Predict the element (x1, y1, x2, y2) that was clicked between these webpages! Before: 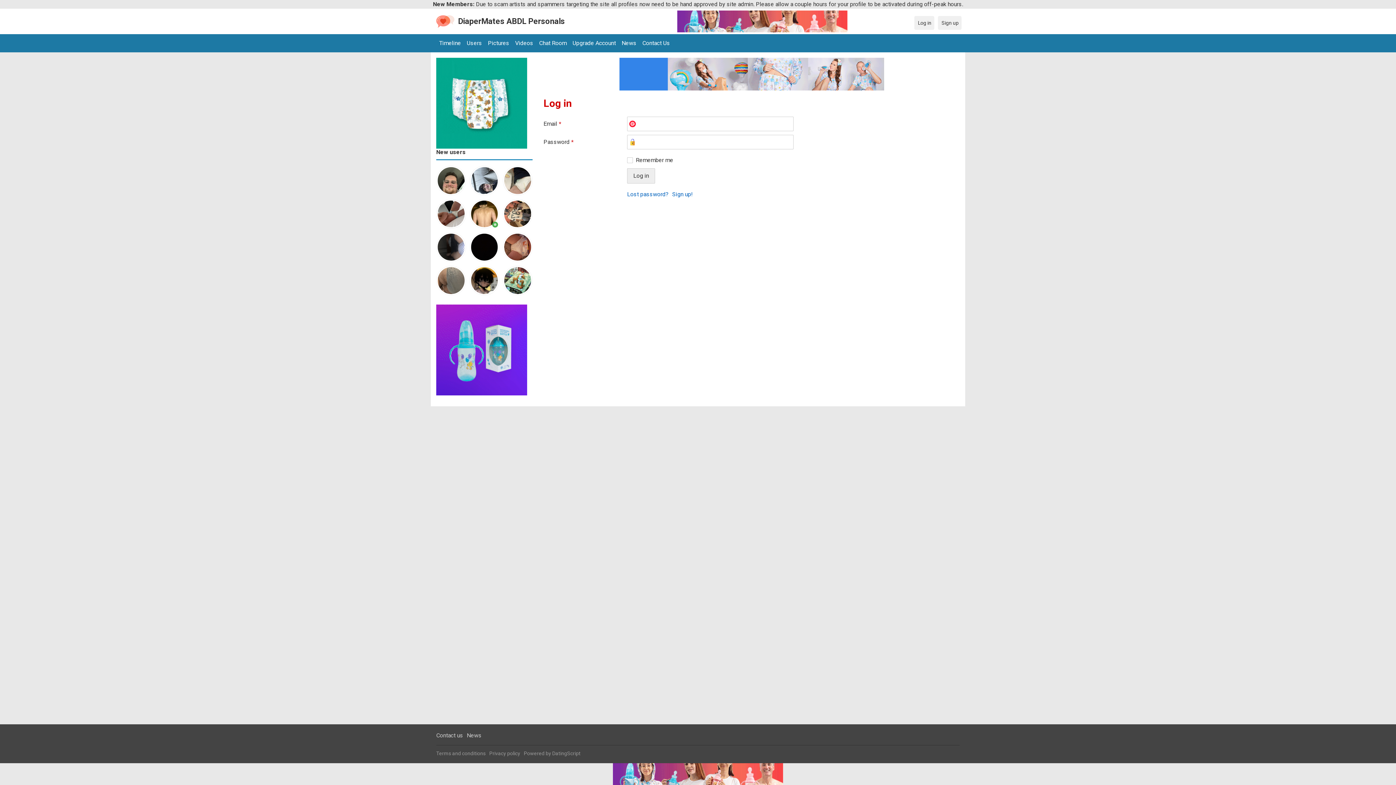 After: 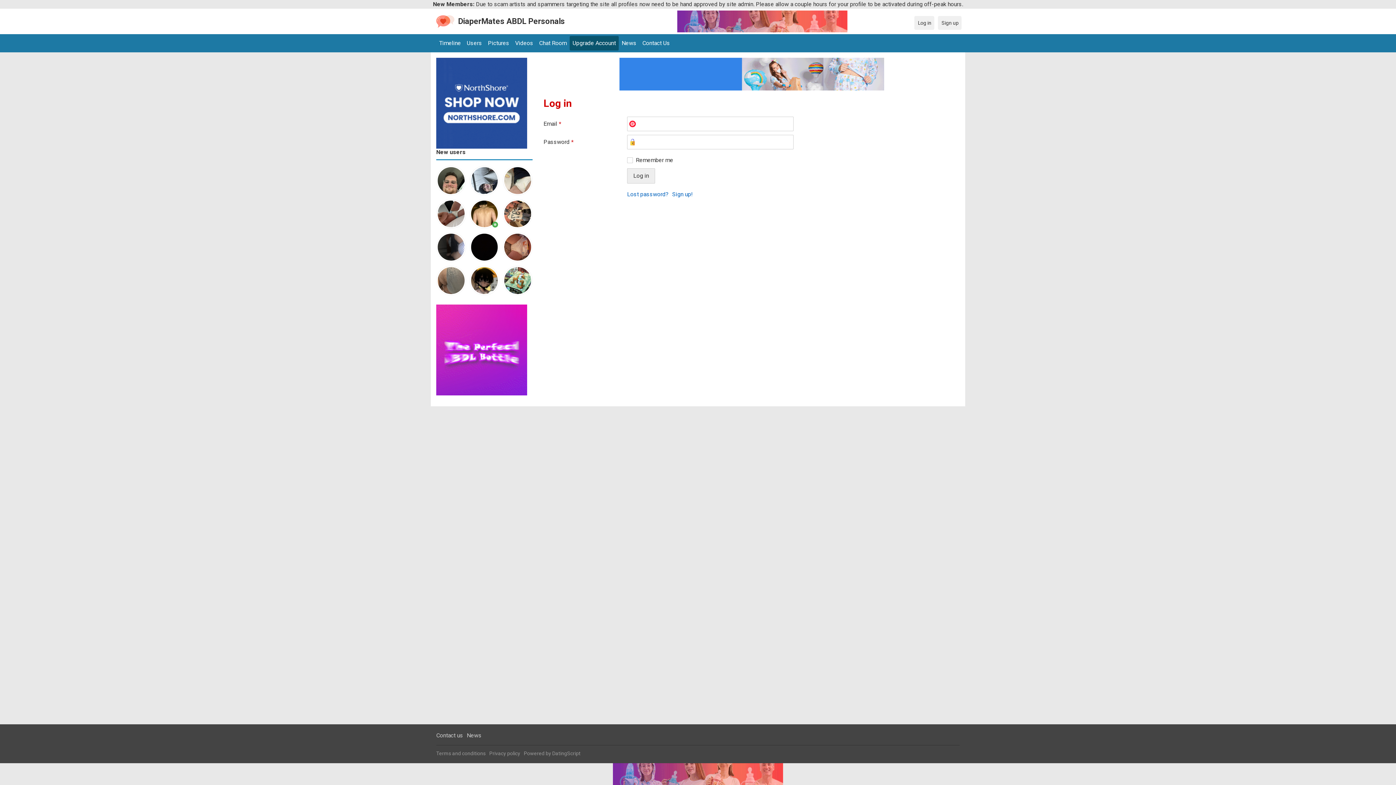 Action: bbox: (569, 36, 618, 50) label: Upgrade Account